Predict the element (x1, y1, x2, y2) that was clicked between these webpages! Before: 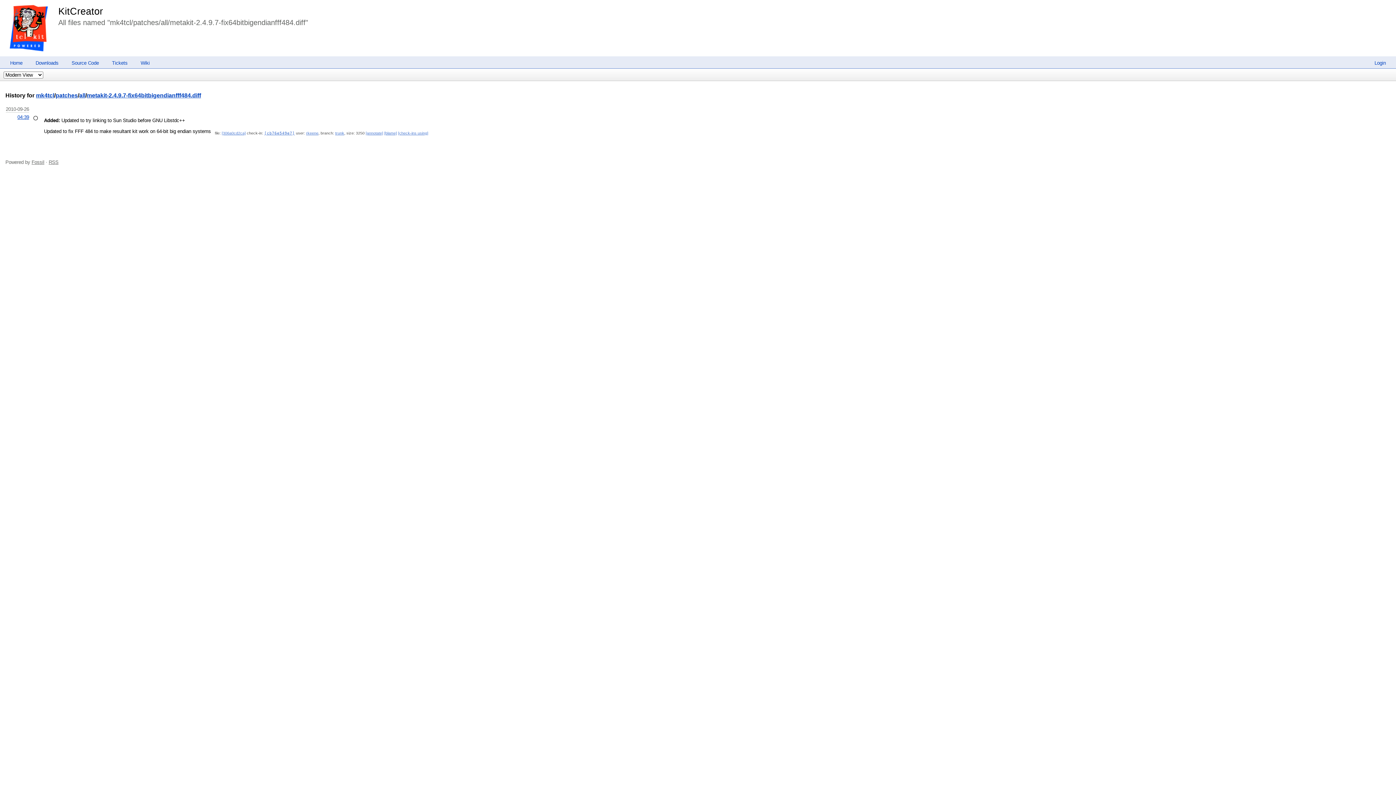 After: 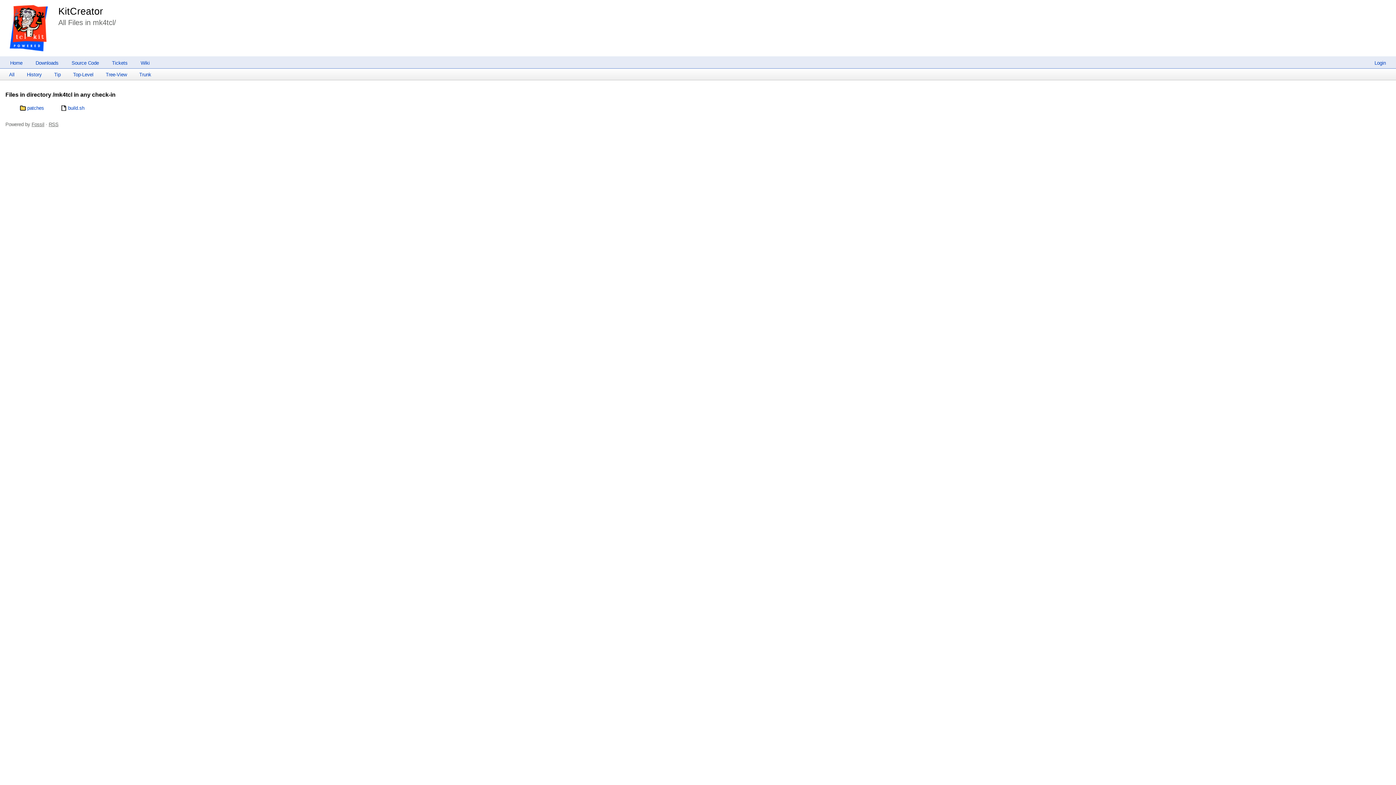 Action: label: mk4tcl bbox: (36, 92, 54, 98)